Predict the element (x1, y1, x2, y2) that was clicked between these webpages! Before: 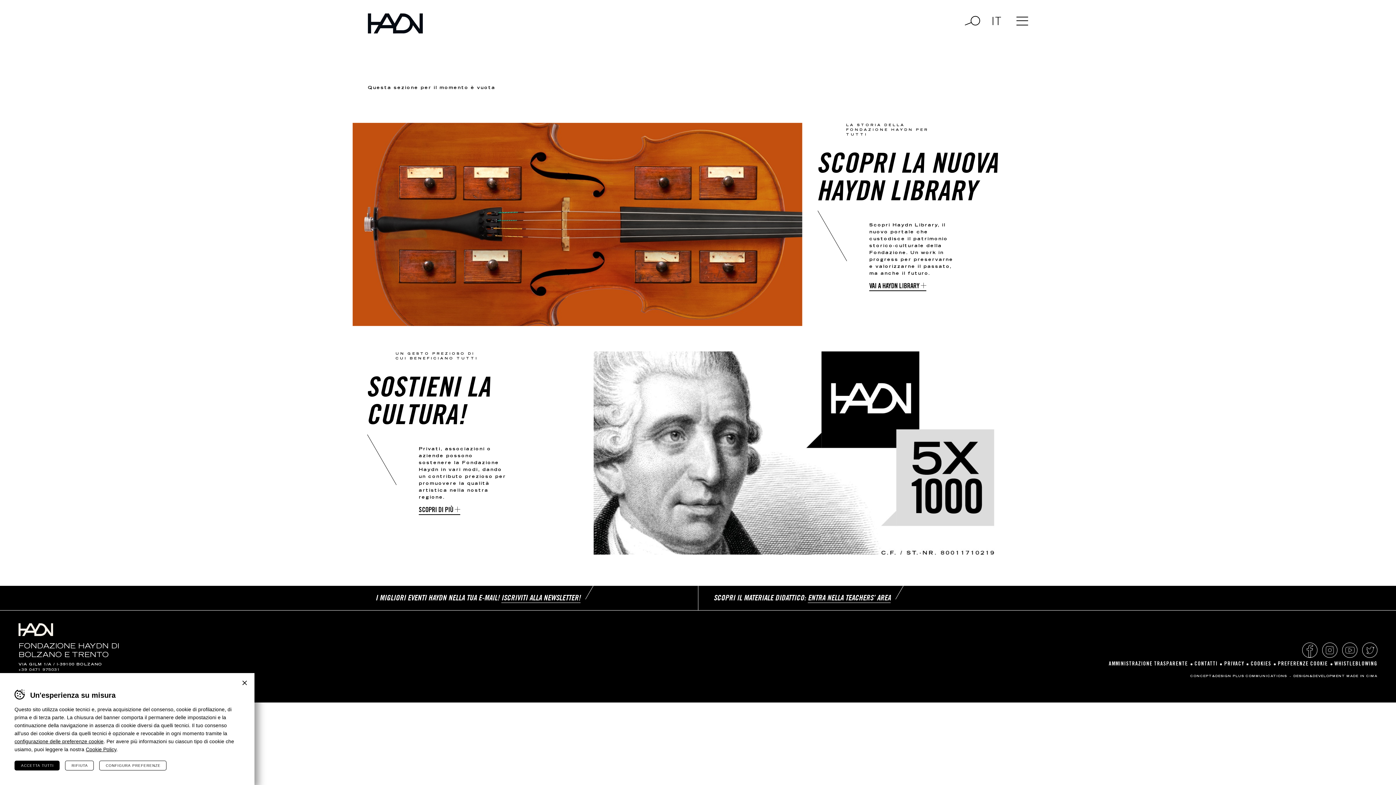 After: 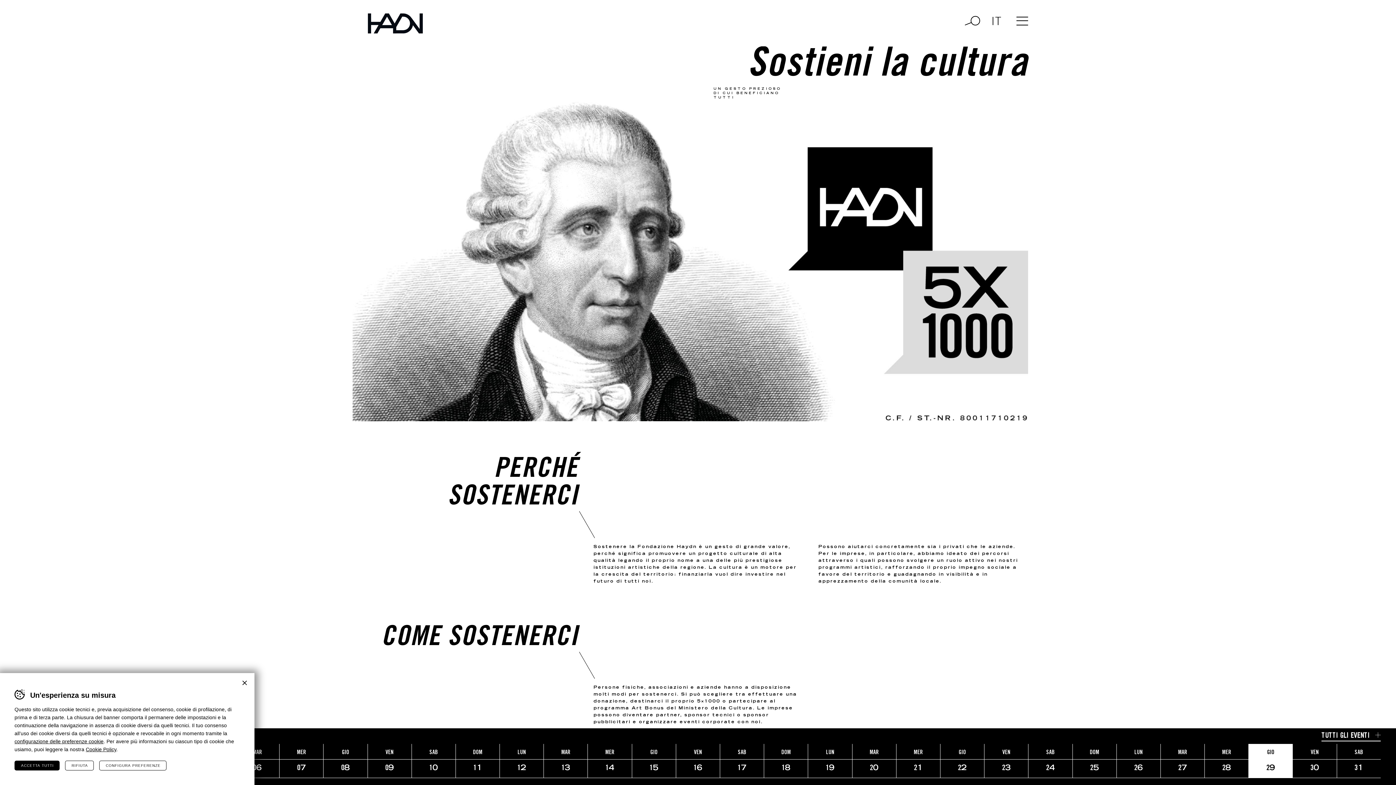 Action: bbox: (360, 351, 1036, 554) label: SOSTIENI LA CULTURA!
UN GESTO PREZIOSO DI CUI BENEFICIANO TUTTI

Privati, associazioni o aziende possono sostenere la Fondazione Haydn in vari modi, dando un contributo prezioso per promuovere la qualità artistica nella nostra regione.

SCOPRI DI PIÙ